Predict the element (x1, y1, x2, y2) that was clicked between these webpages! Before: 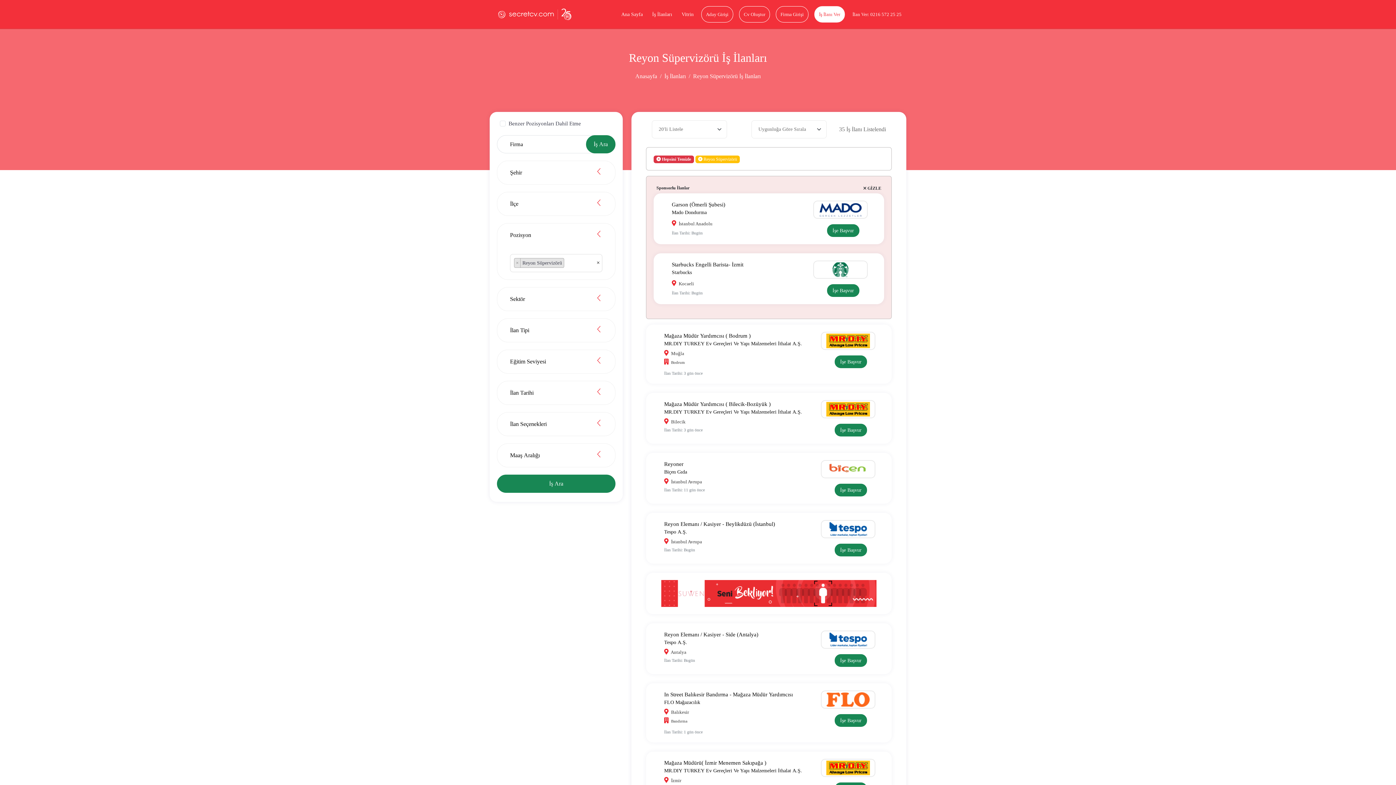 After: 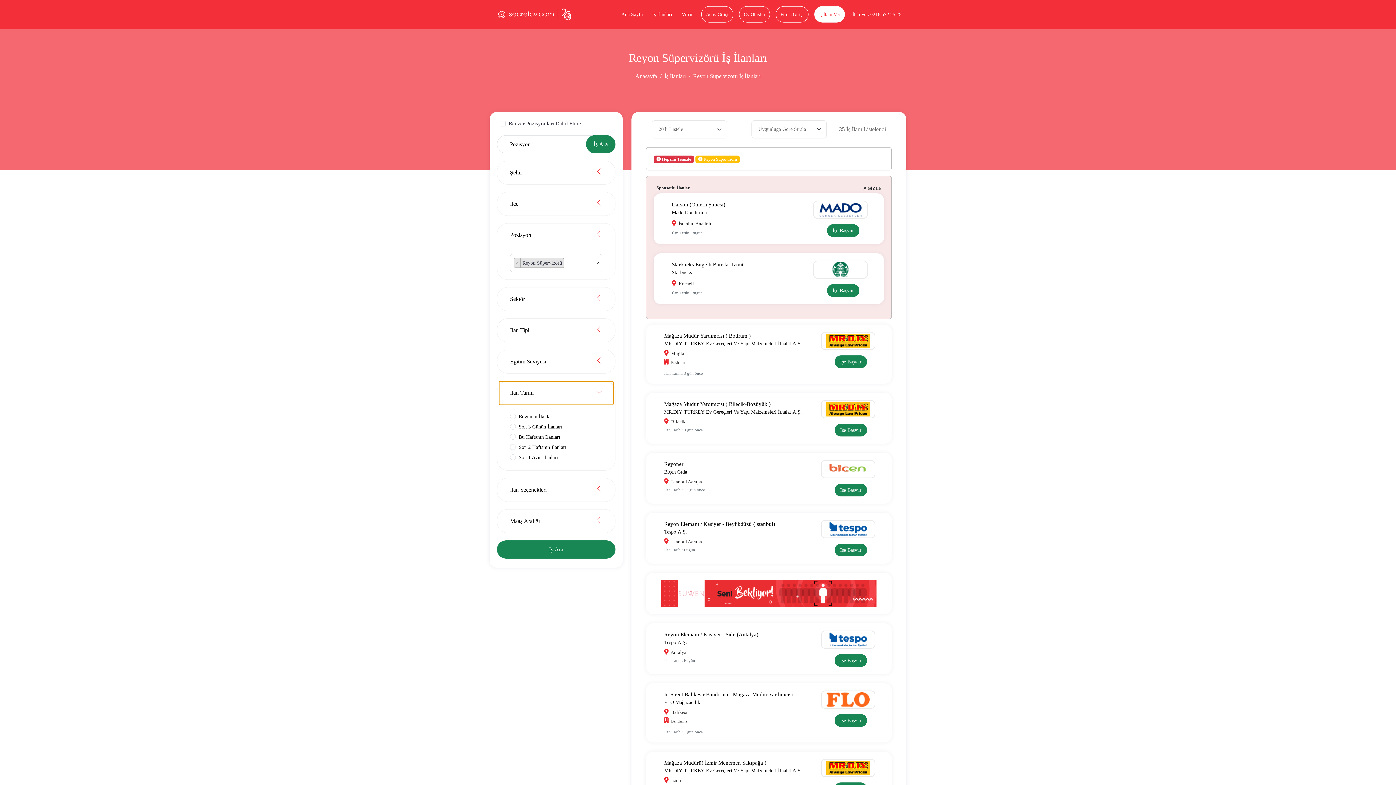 Action: bbox: (499, 381, 613, 404) label: İlan Tarihi